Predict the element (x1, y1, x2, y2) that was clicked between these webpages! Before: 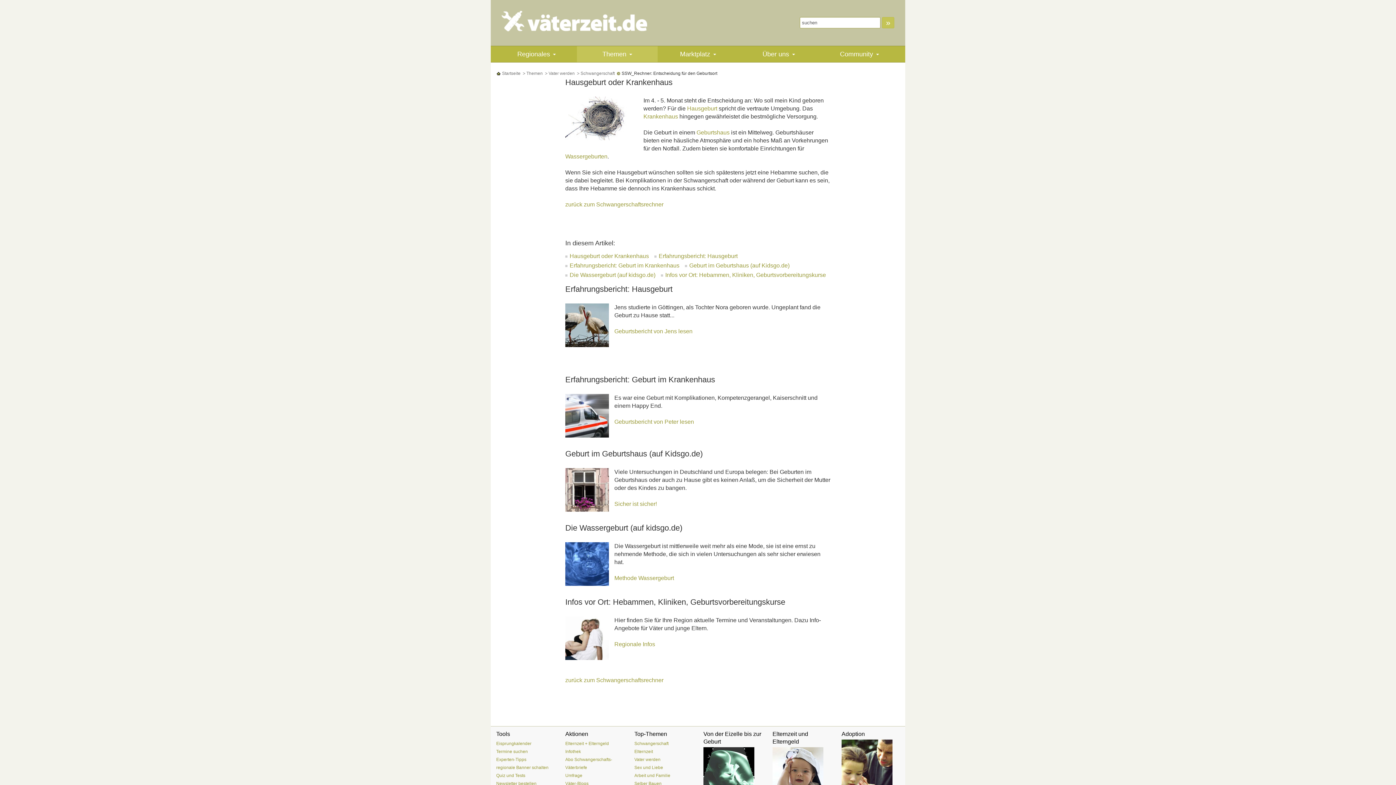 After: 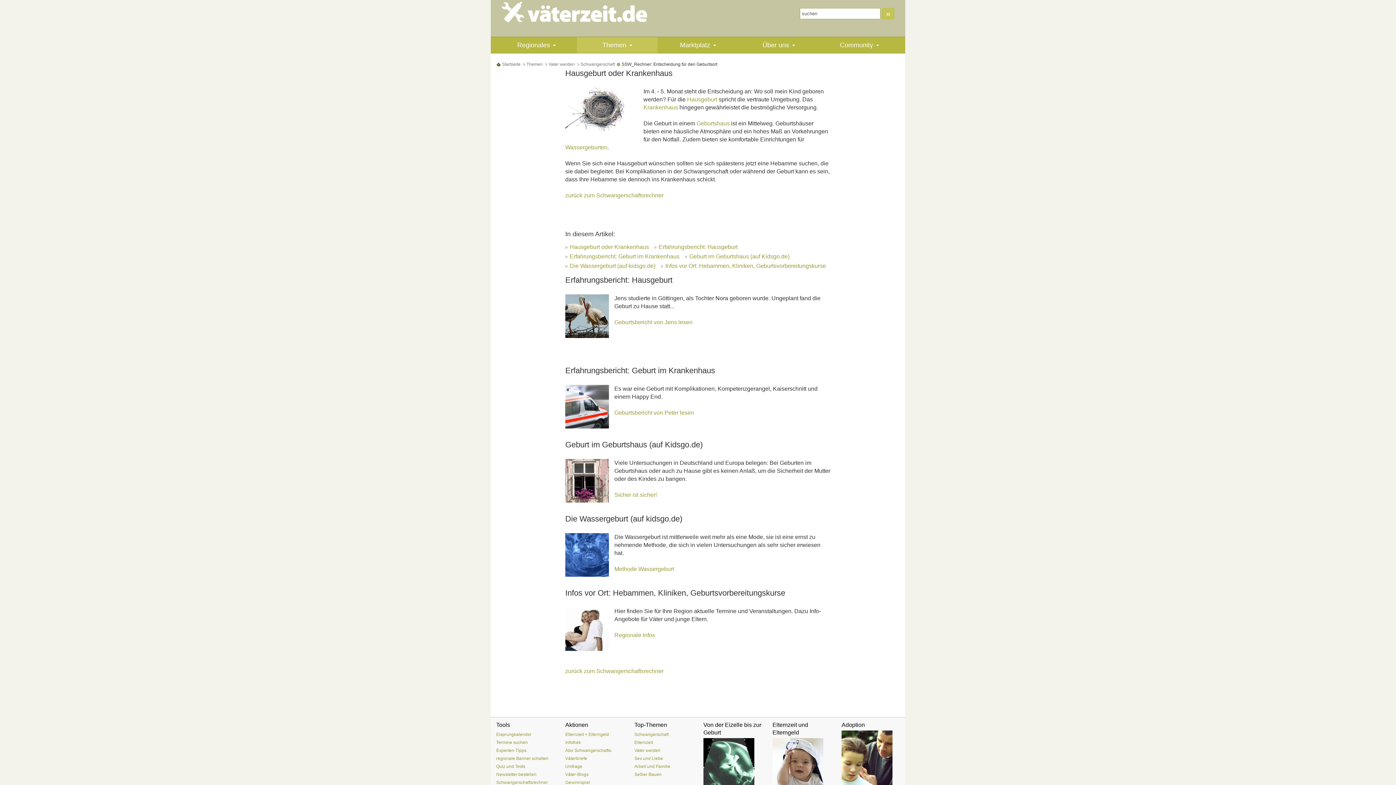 Action: bbox: (841, 740, 900, 794)